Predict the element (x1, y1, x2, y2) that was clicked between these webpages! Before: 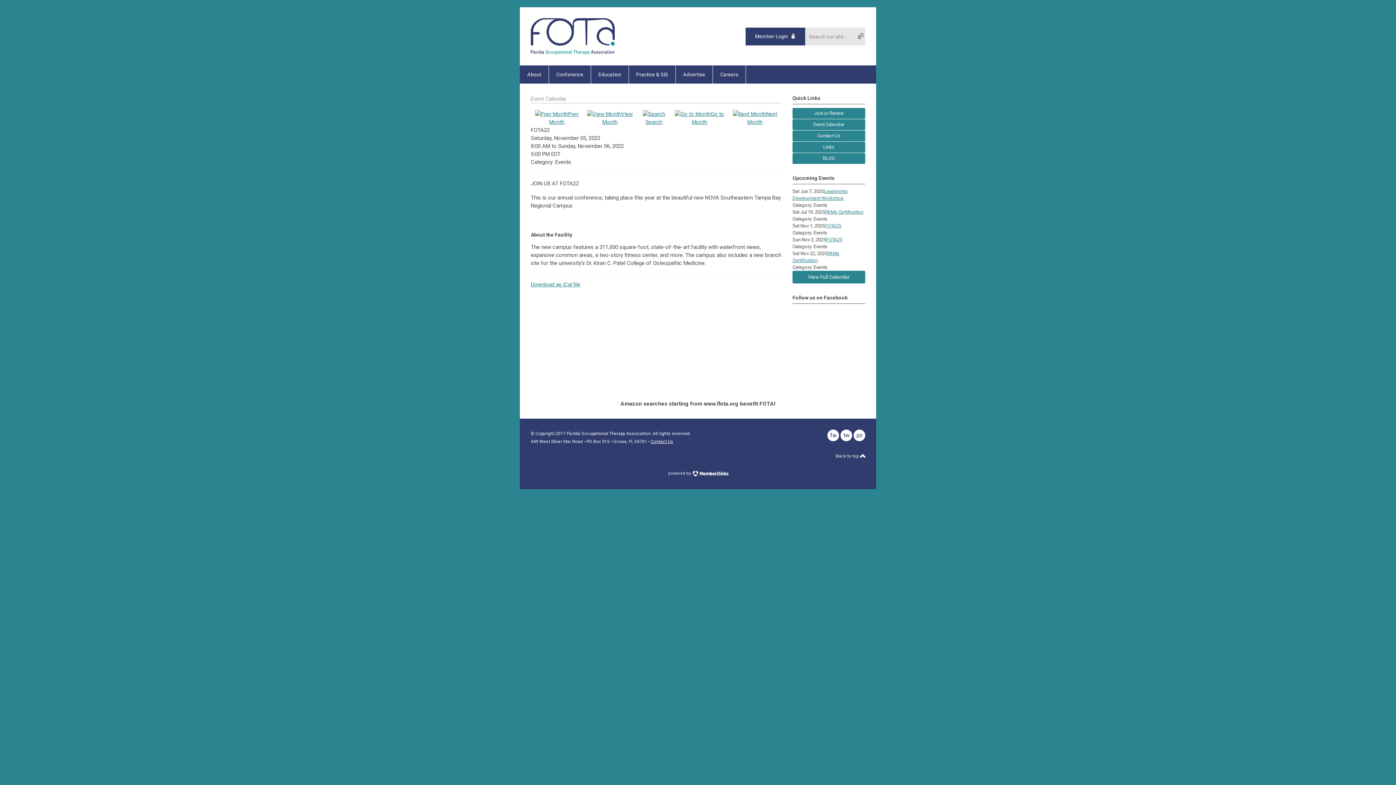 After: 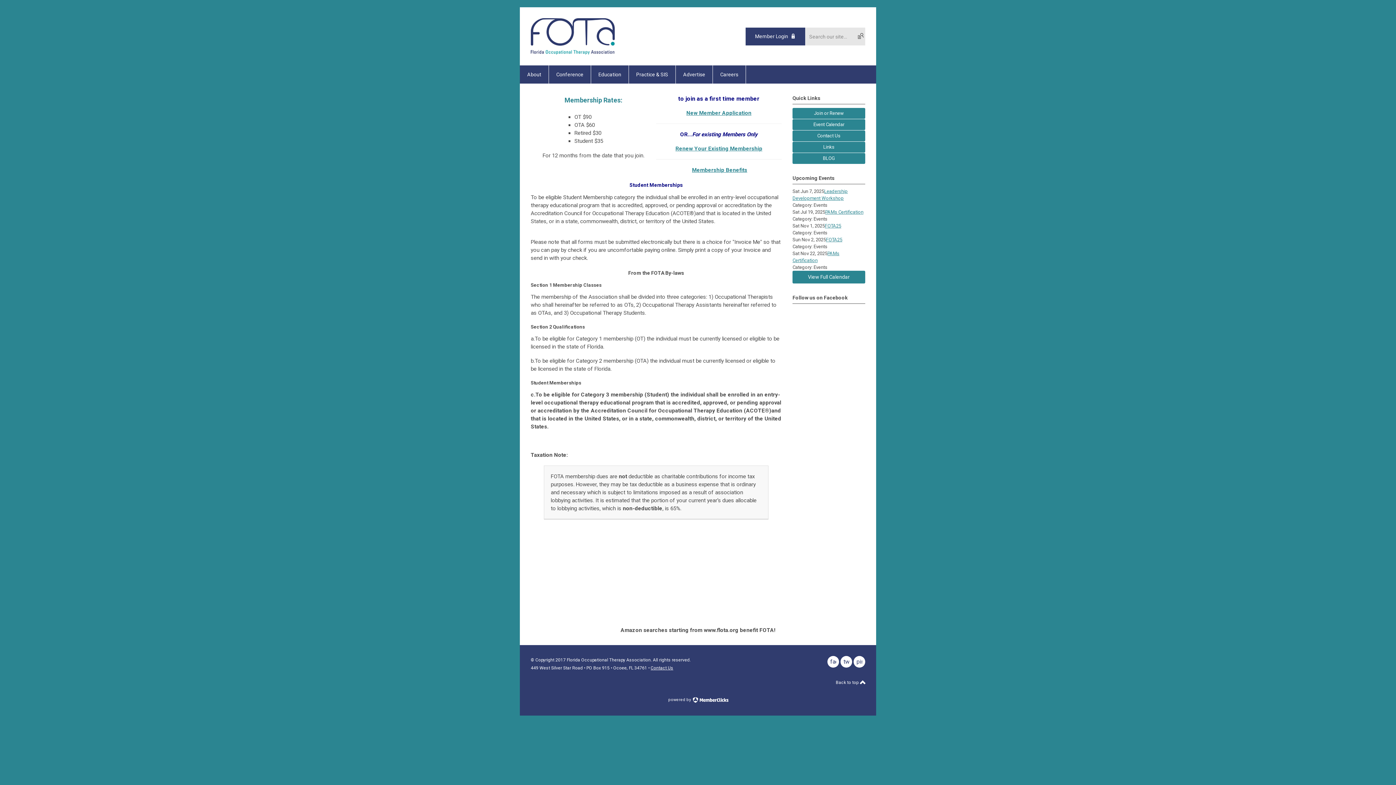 Action: bbox: (792, 108, 865, 118) label: Join or Renew